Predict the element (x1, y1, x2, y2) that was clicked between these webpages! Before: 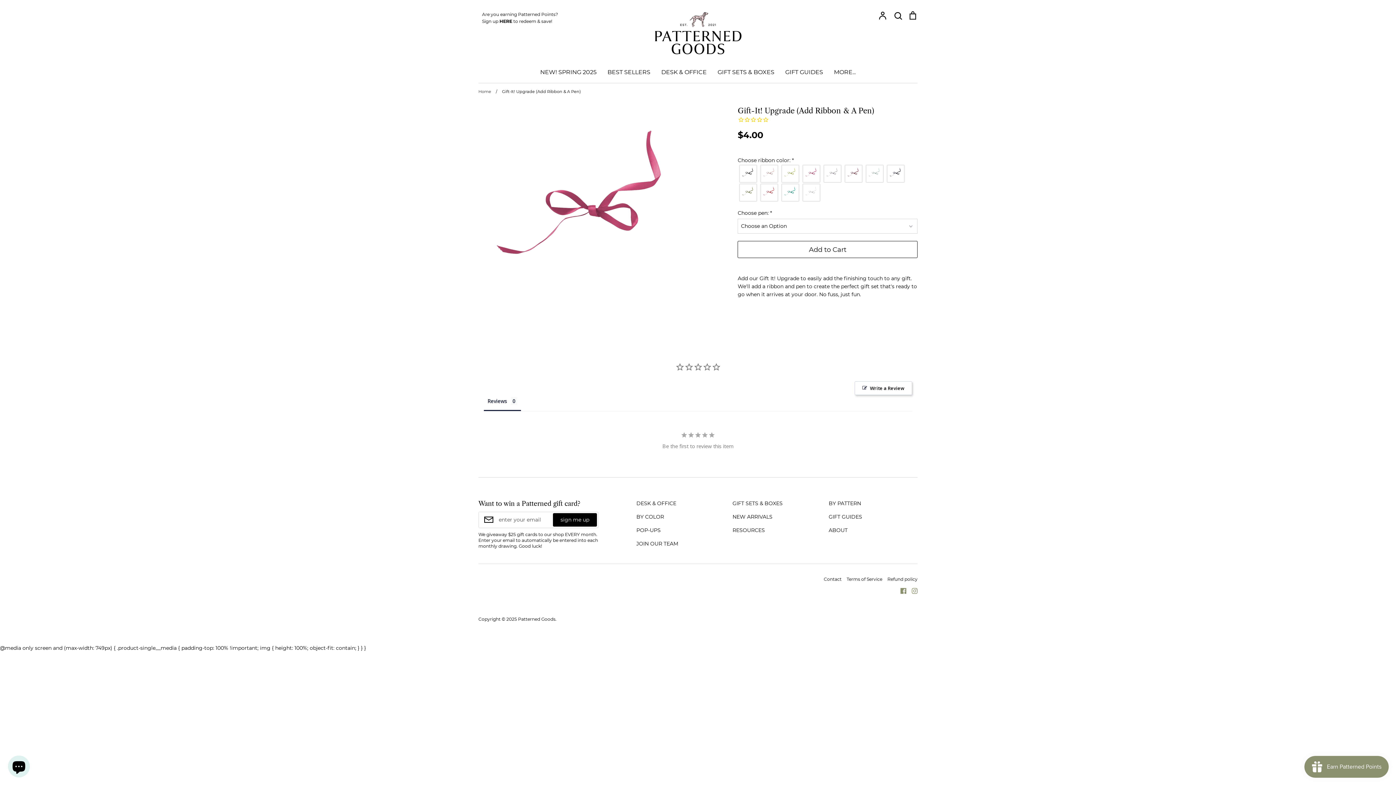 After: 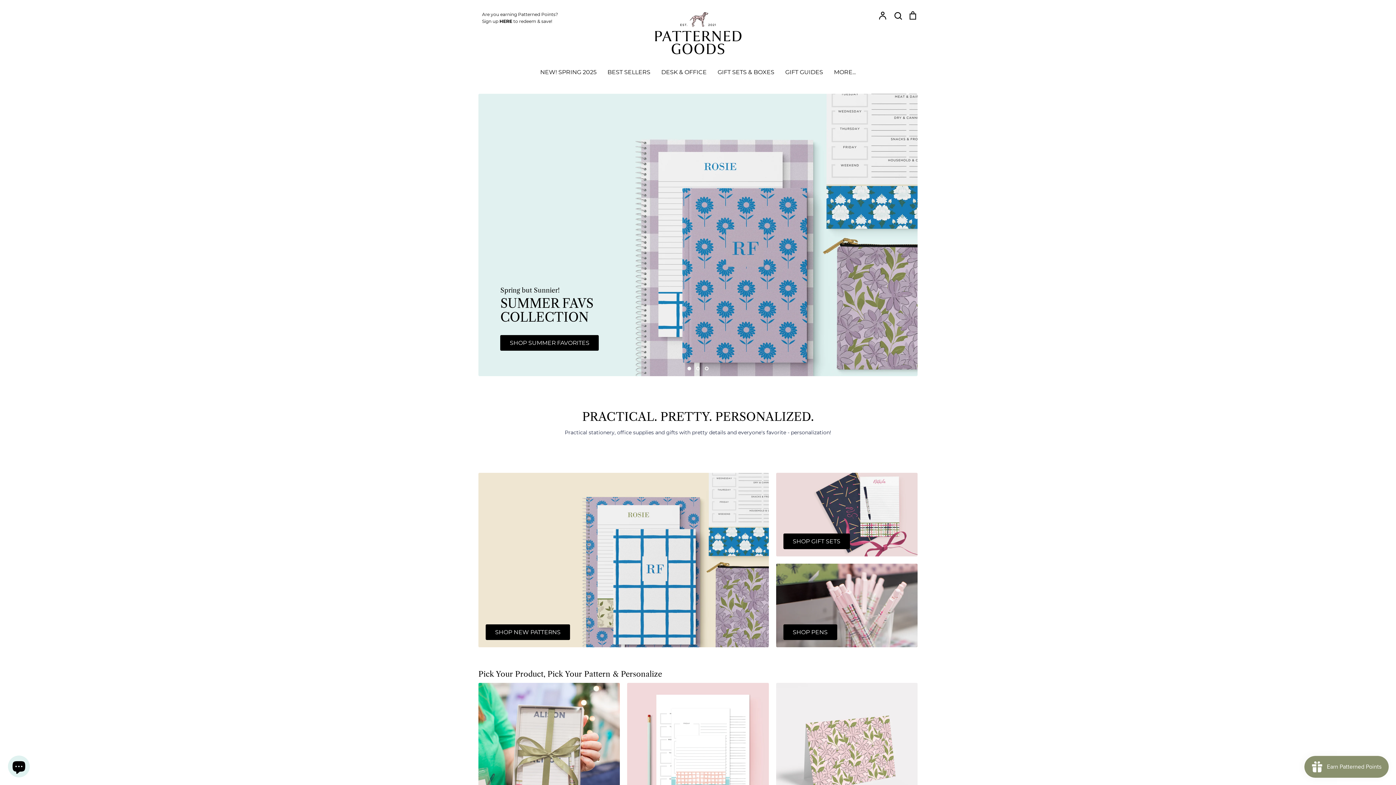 Action: bbox: (652, 10, 743, 56)